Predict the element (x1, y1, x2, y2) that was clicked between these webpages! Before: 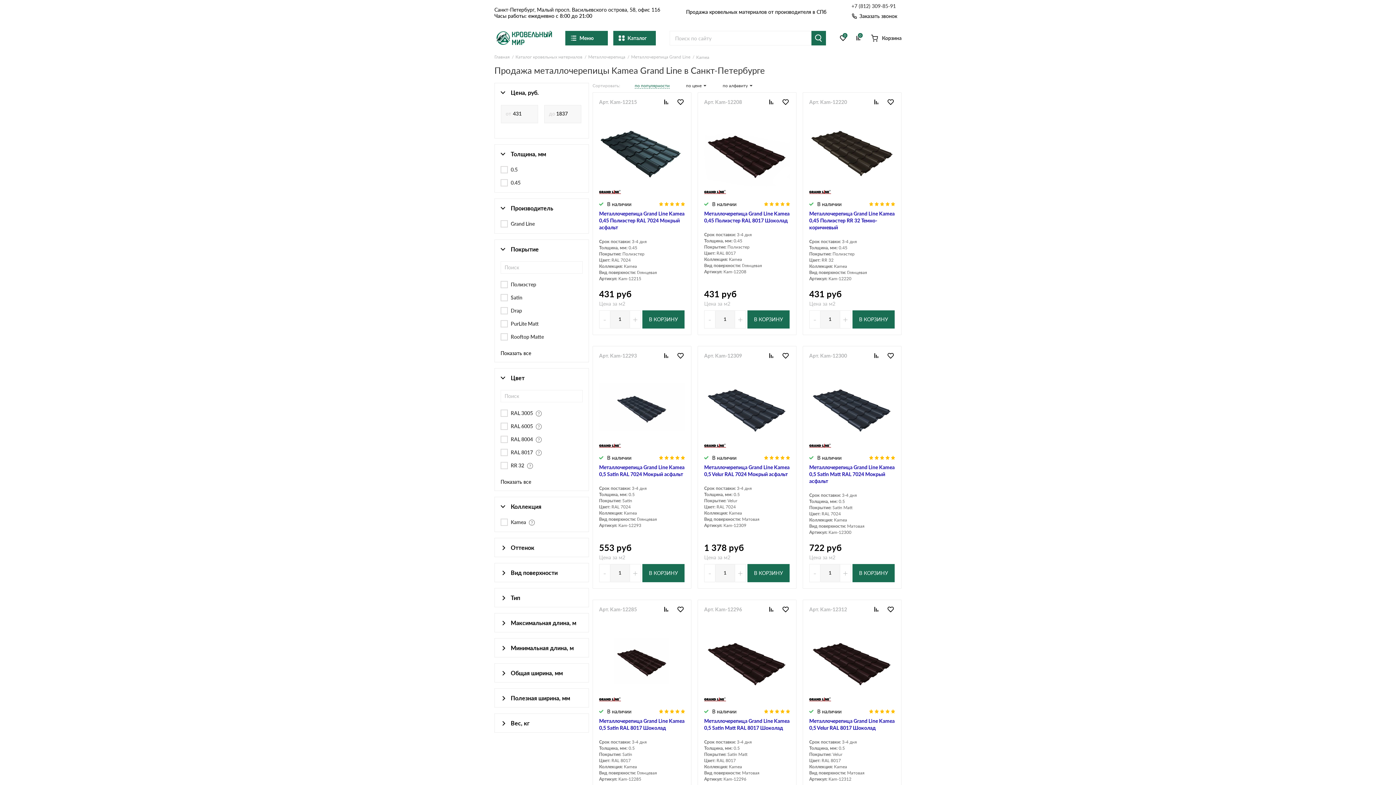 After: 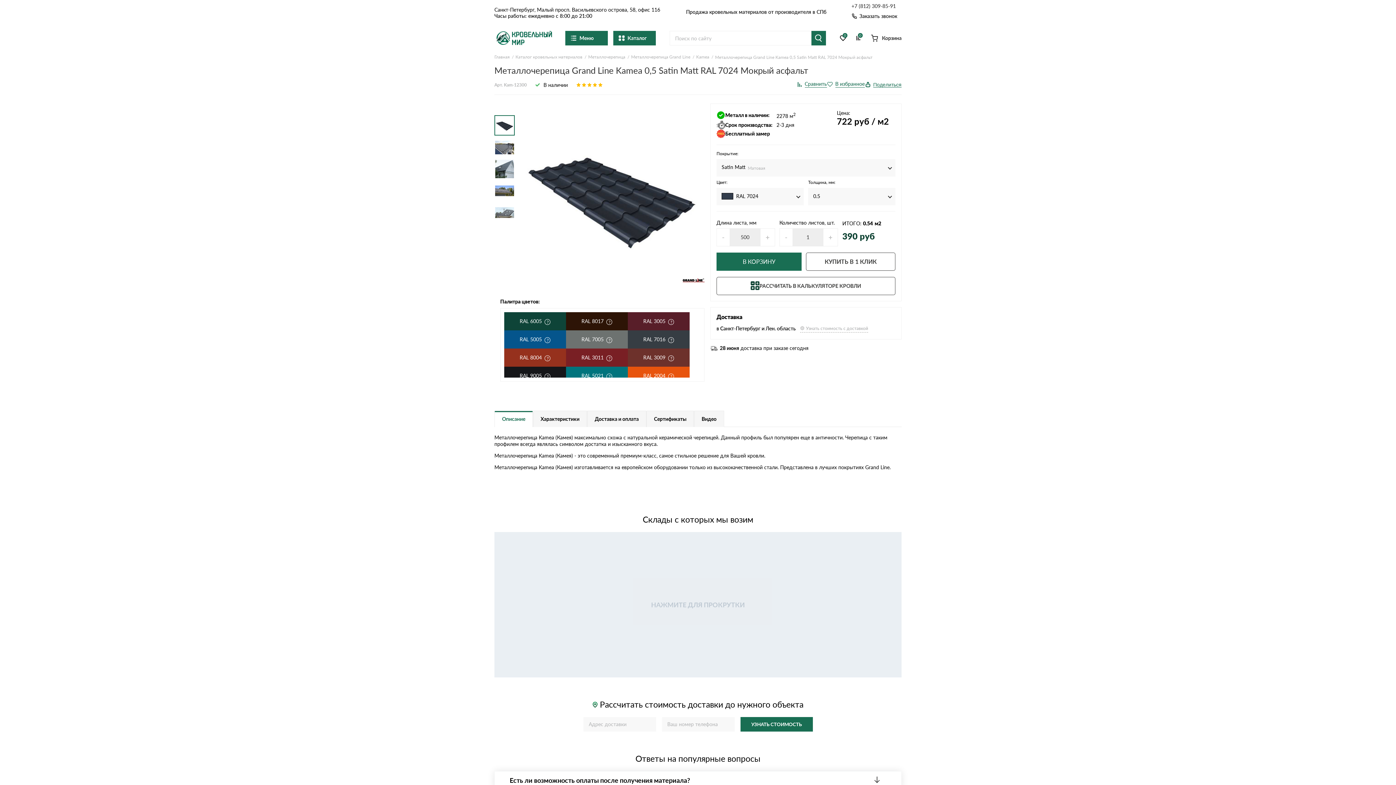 Action: label: Металлочерепица Grand Line Kamea 0,5 Satin Мatt RAL 7024 Мокрый асфальт bbox: (809, 464, 894, 484)